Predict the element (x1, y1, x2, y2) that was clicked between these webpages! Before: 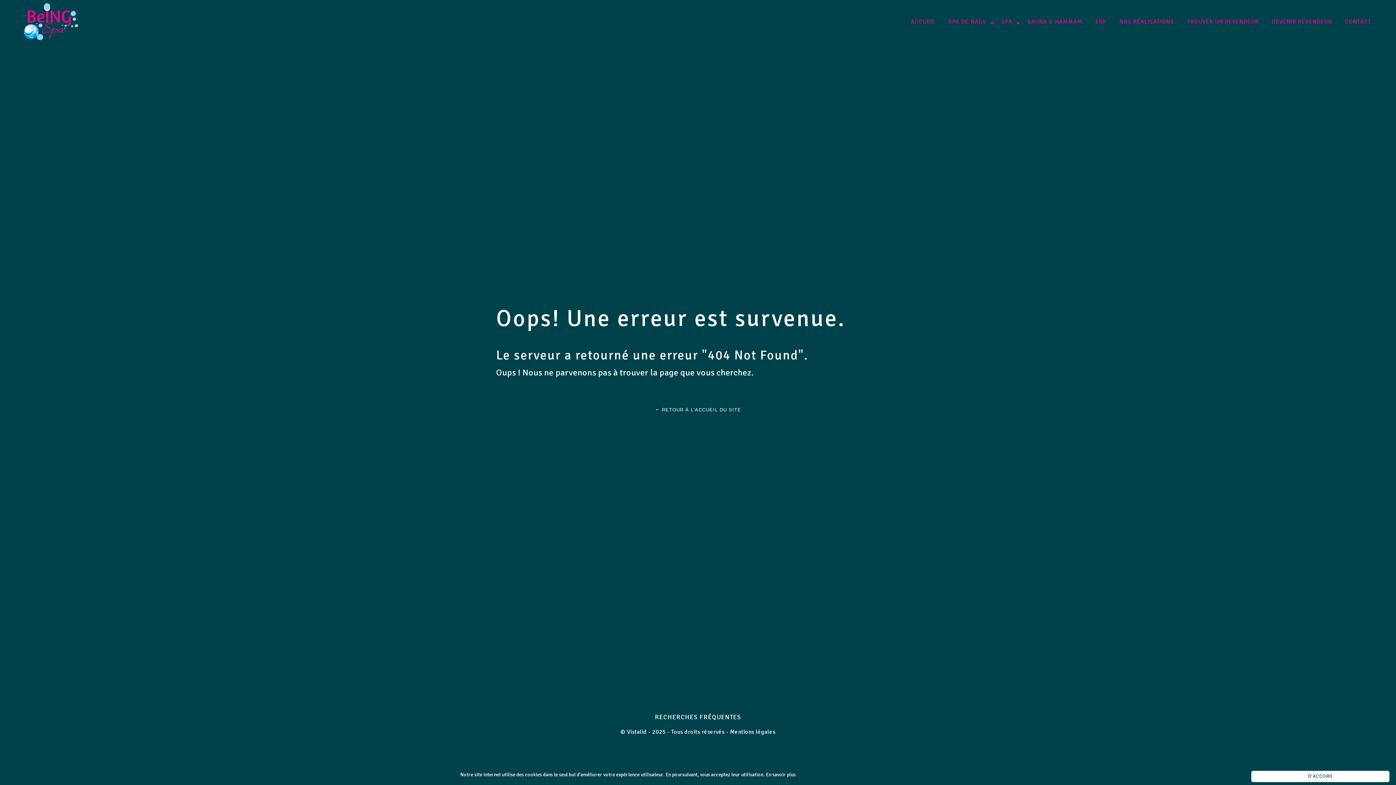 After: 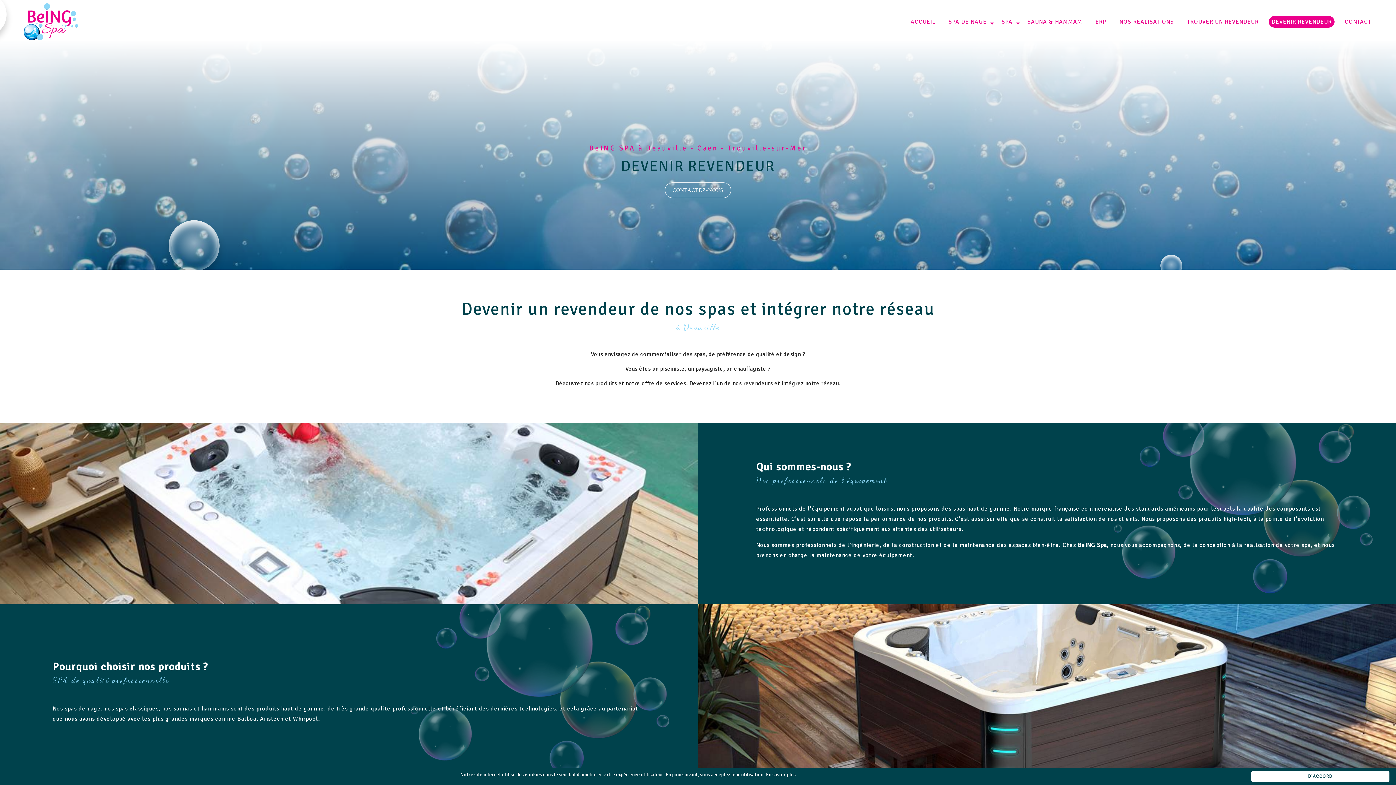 Action: bbox: (1269, 16, 1334, 27) label: DEVENIR REVENDEUR